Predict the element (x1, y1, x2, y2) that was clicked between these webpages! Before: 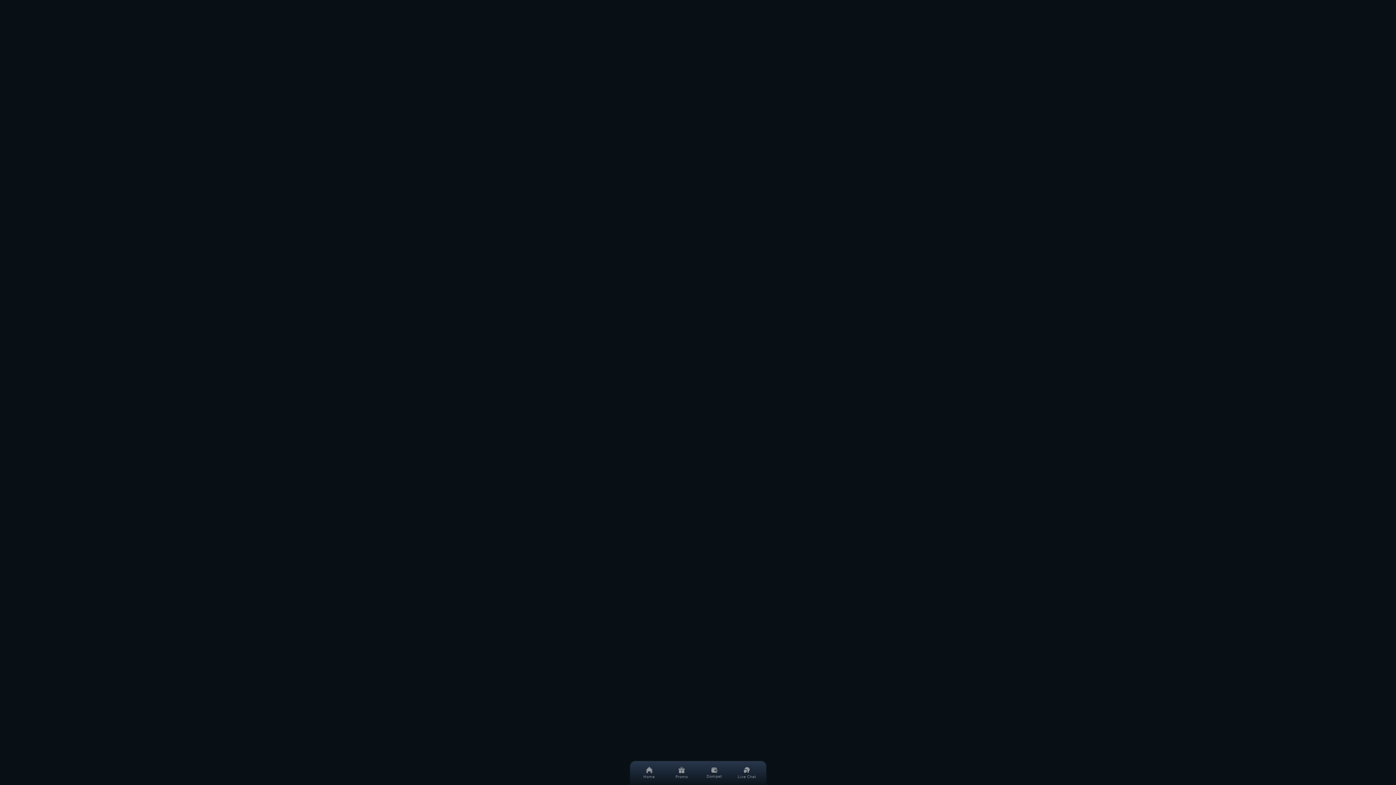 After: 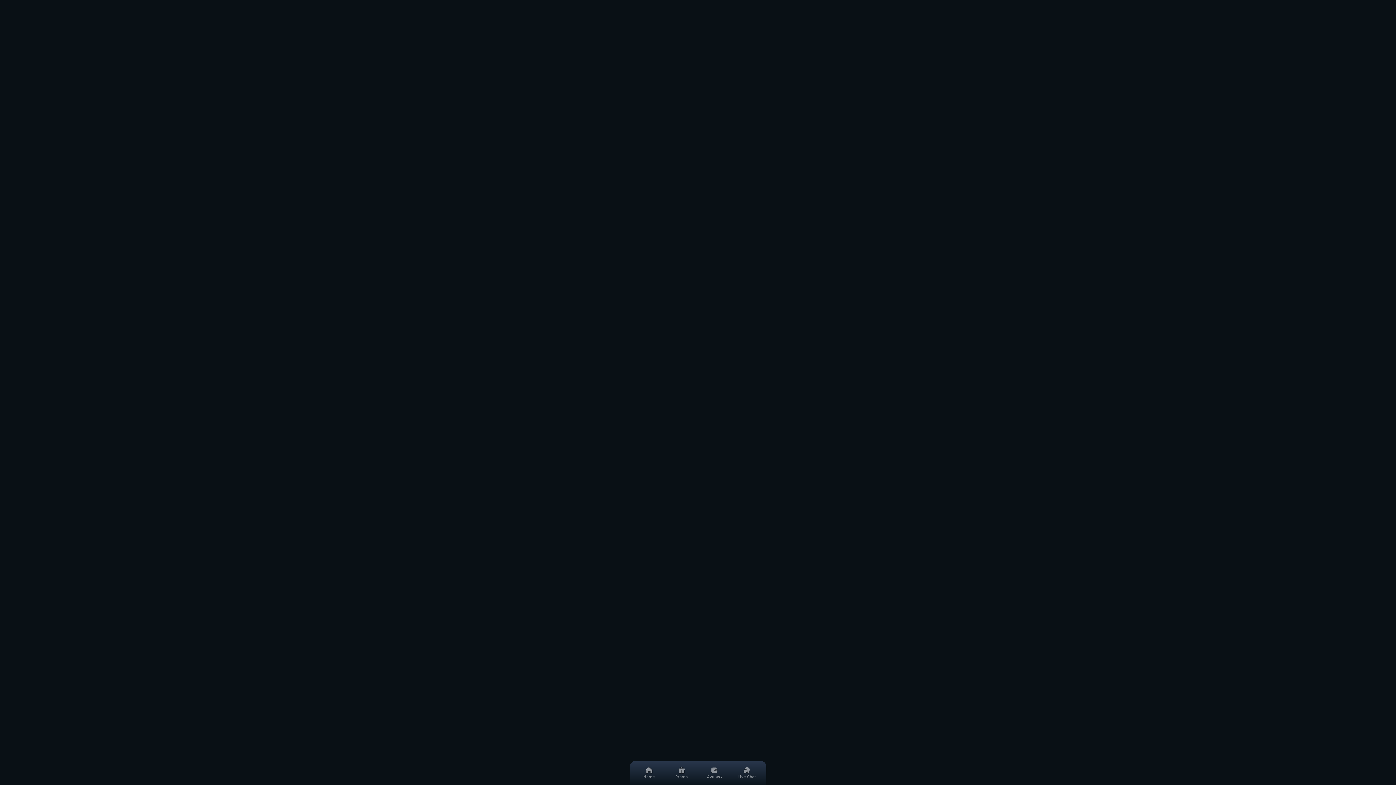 Action: label: Dompet bbox: (701, 761, 727, 785)